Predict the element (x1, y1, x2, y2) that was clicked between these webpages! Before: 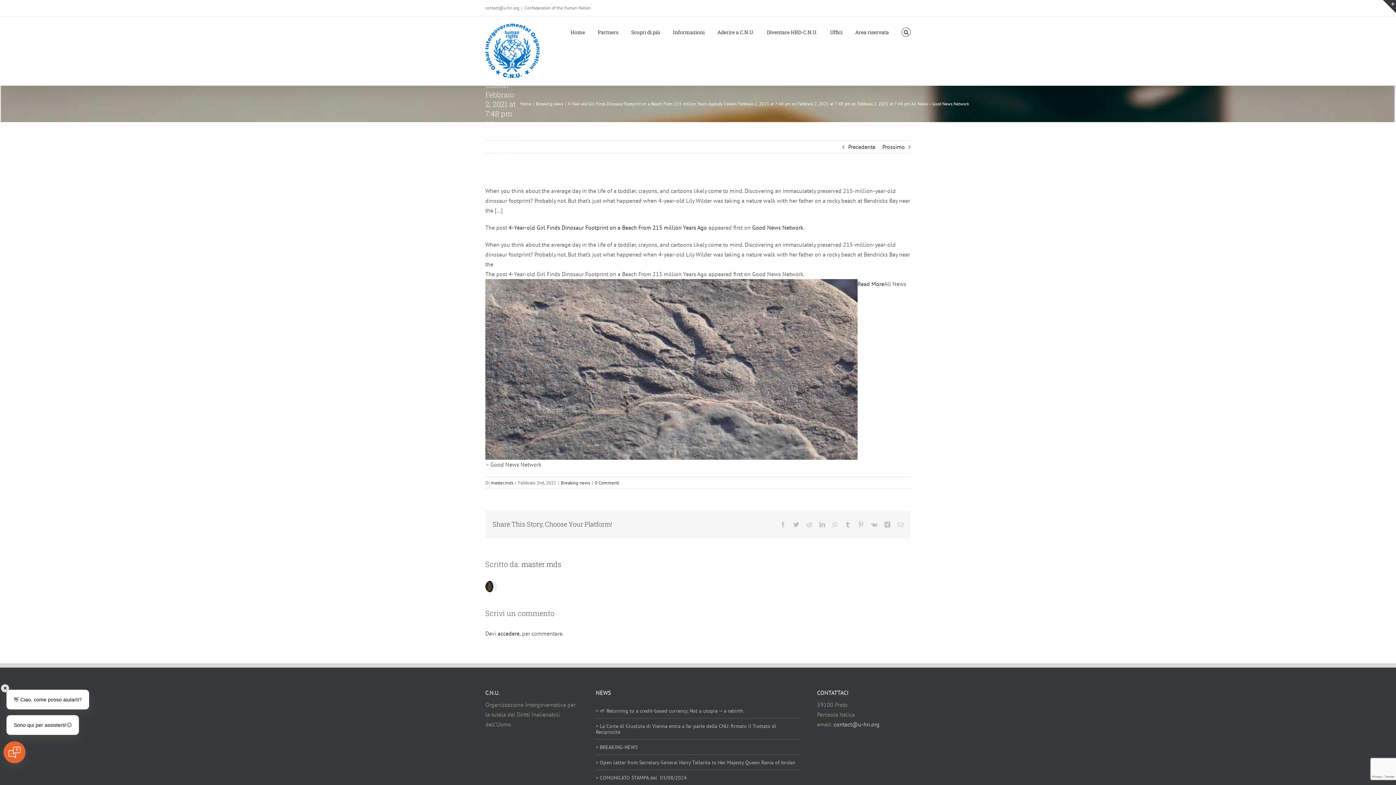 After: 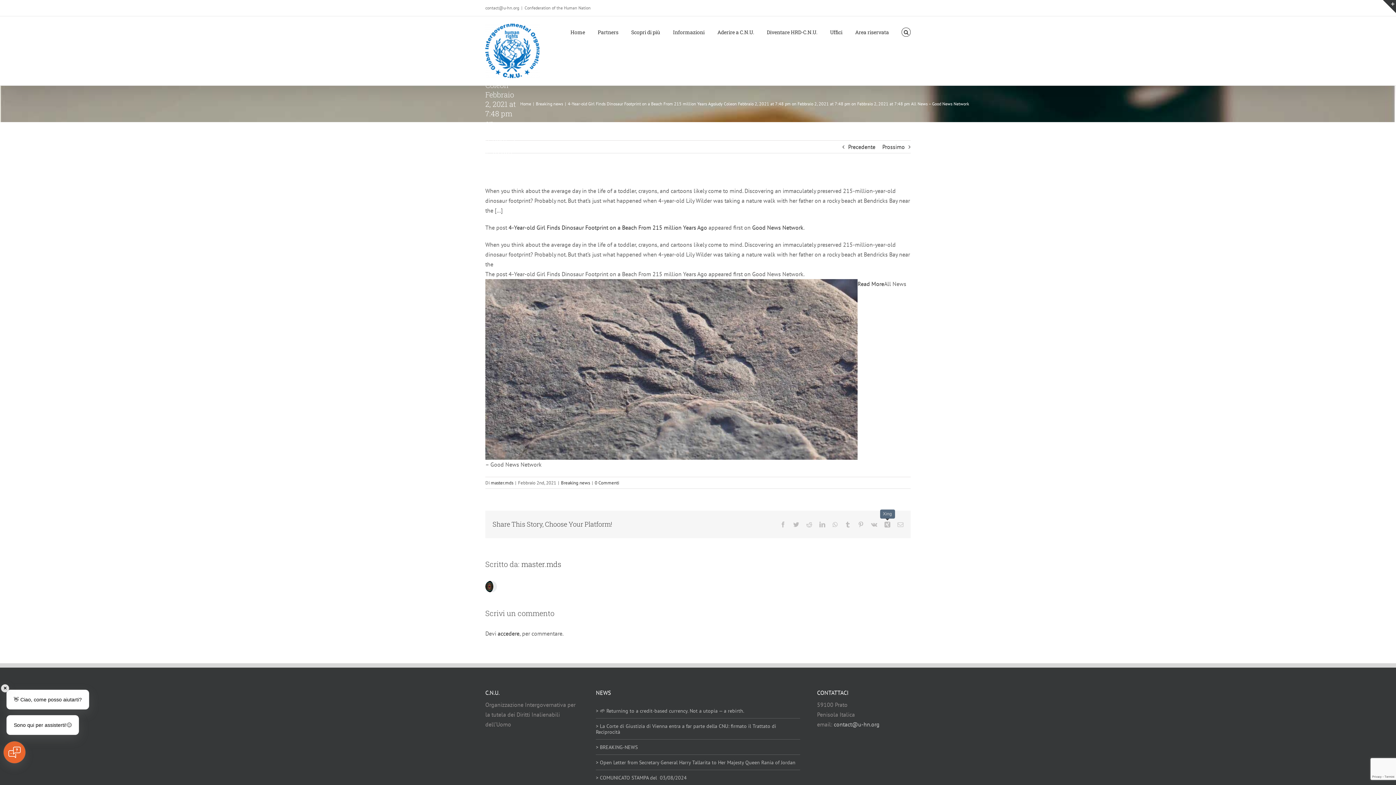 Action: label: Xing bbox: (884, 521, 890, 527)